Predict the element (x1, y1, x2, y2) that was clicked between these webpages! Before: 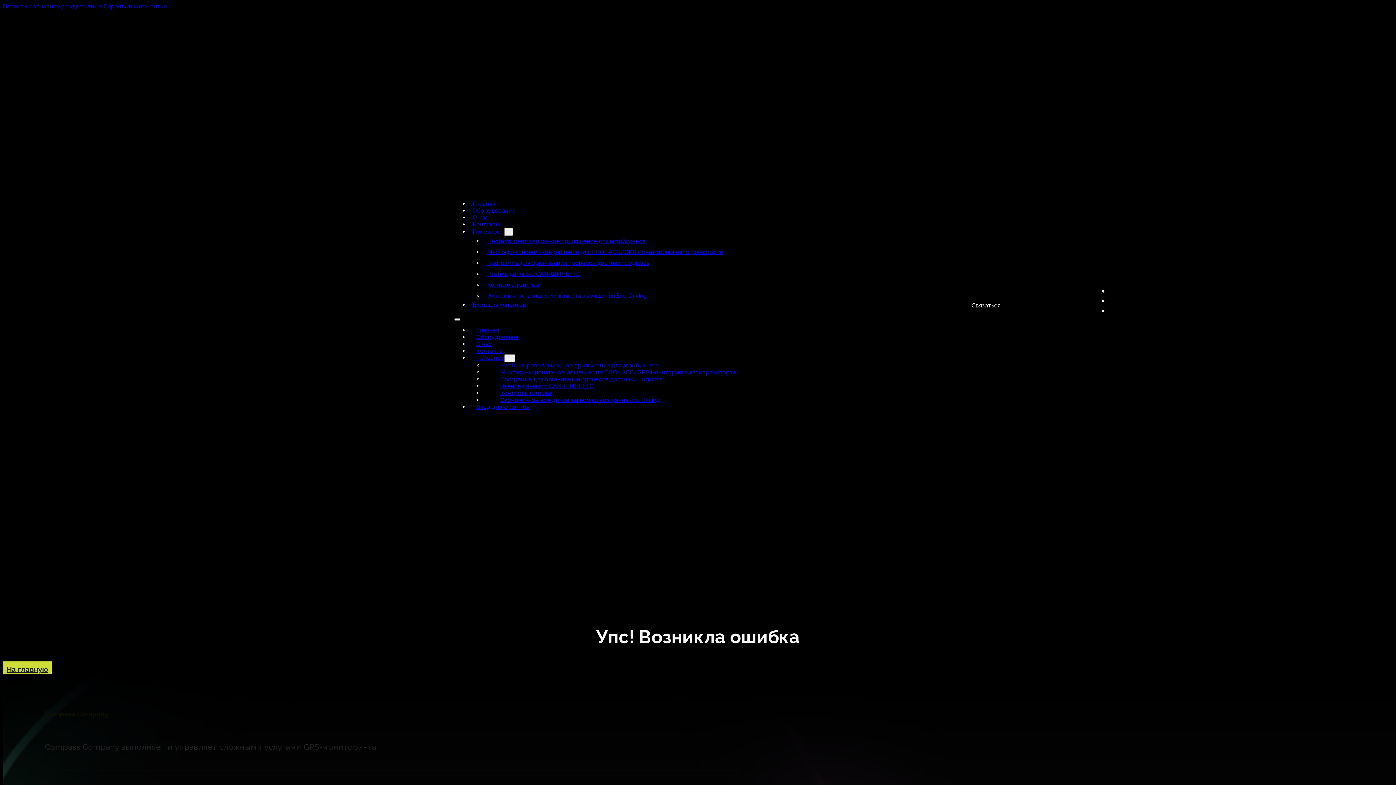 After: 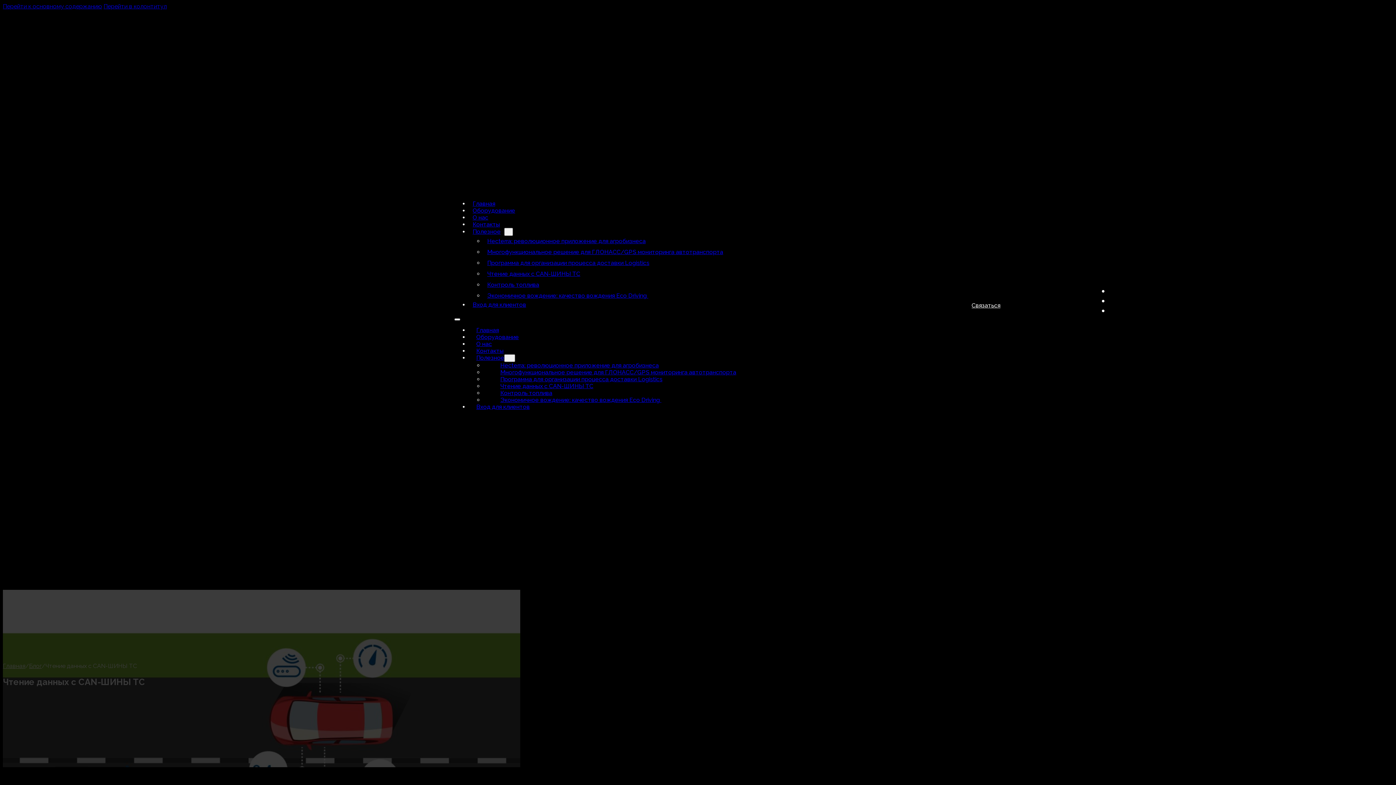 Action: bbox: (483, 382, 593, 389) label: Чтение данных с CAN-ШИНЫ ТС